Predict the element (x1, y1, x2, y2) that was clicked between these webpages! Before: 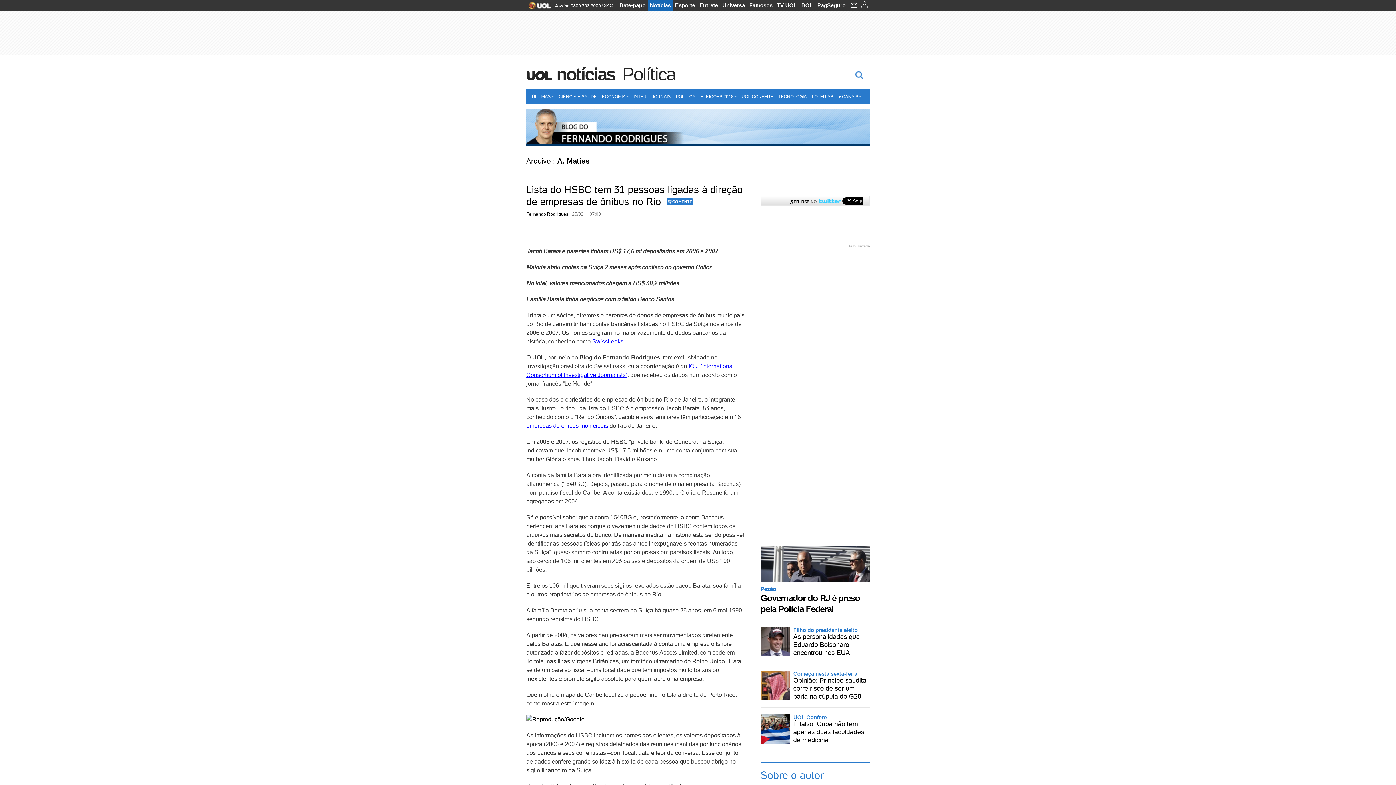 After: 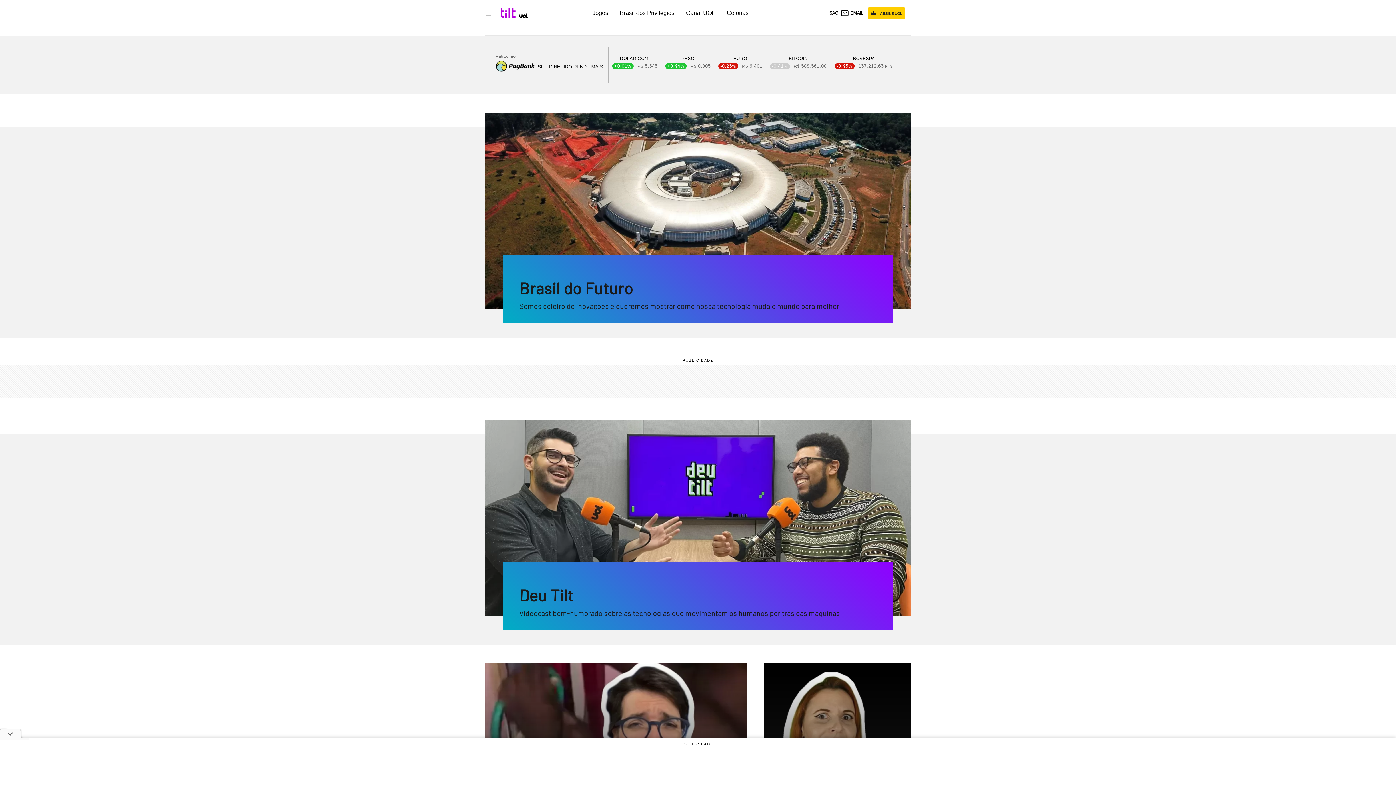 Action: label: TECNOLOGIA bbox: (776, 89, 809, 104)